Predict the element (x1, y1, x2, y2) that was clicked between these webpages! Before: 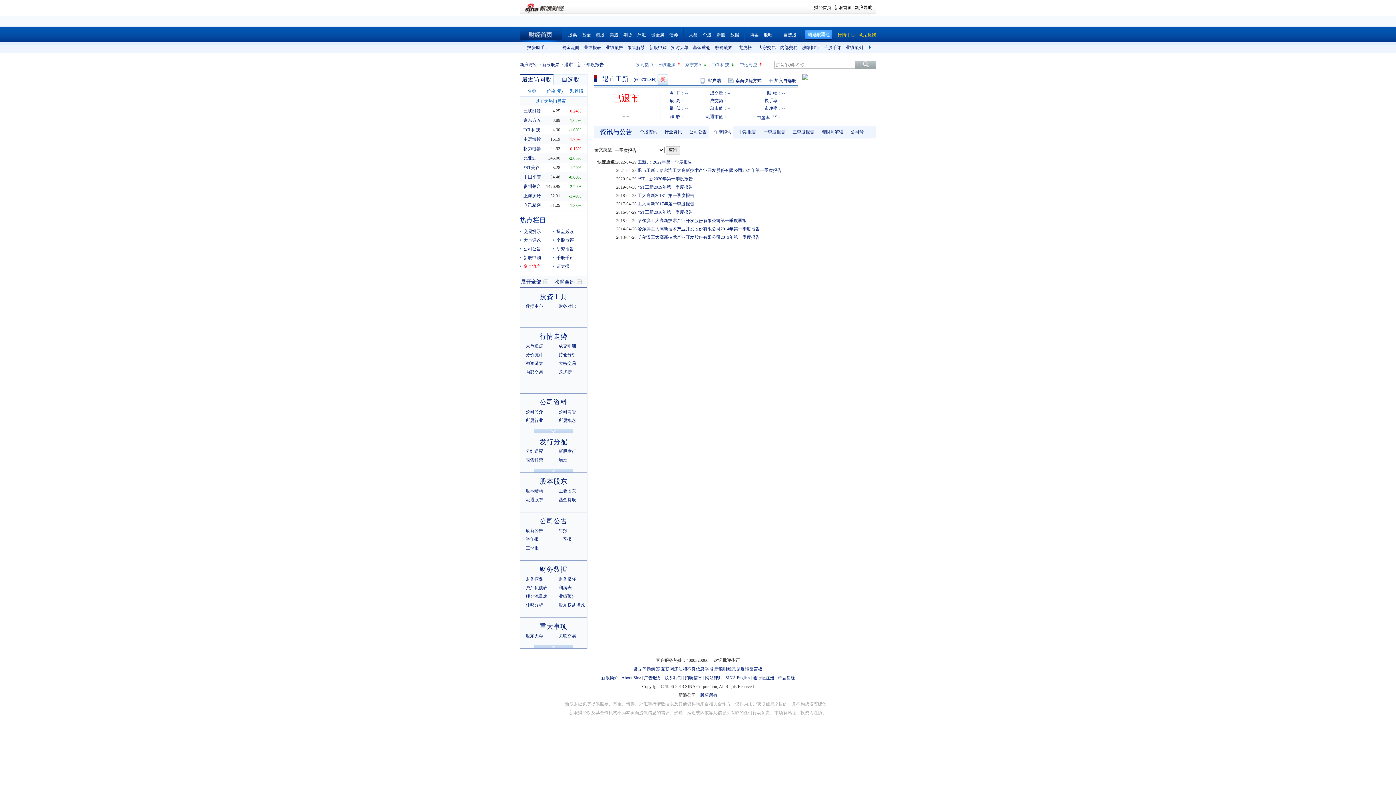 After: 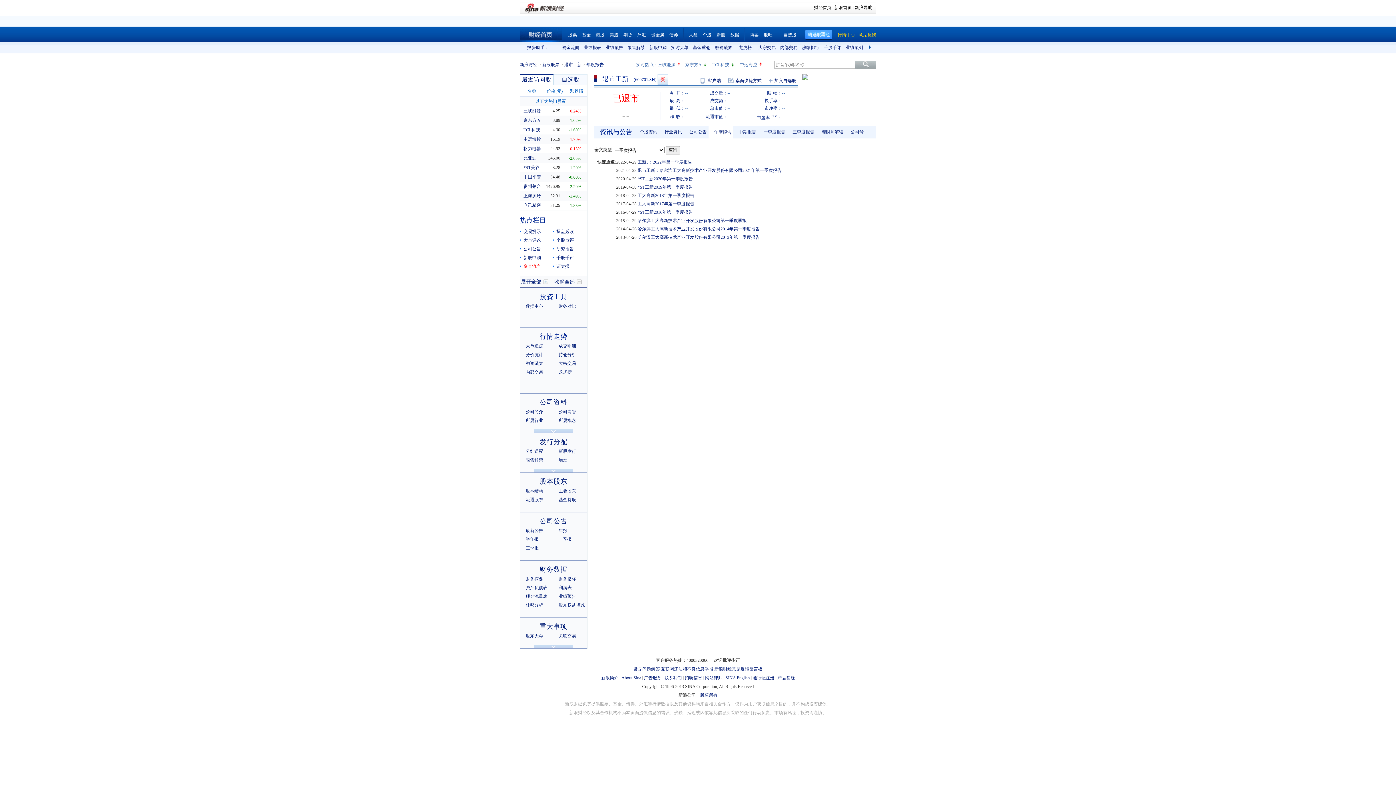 Action: bbox: (702, 32, 711, 37) label: 个股